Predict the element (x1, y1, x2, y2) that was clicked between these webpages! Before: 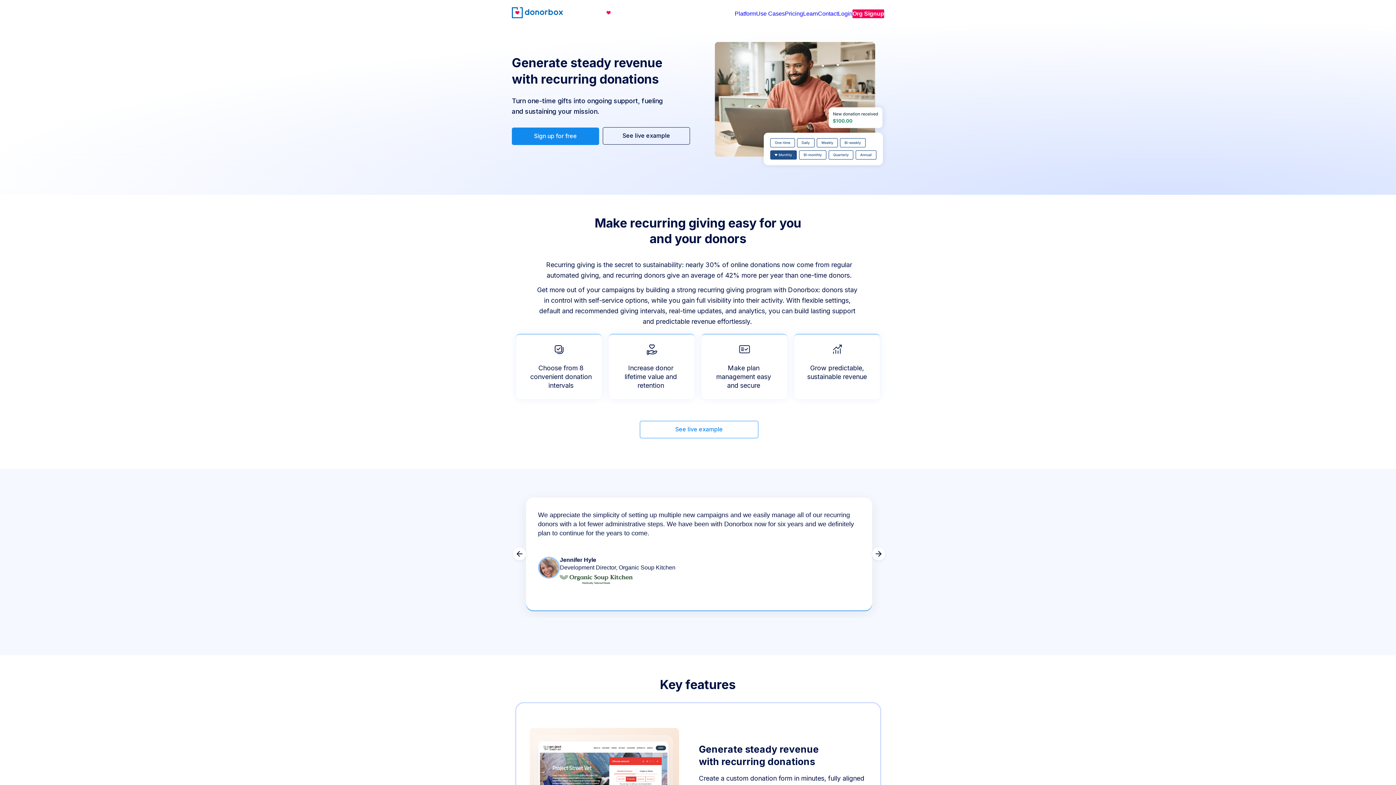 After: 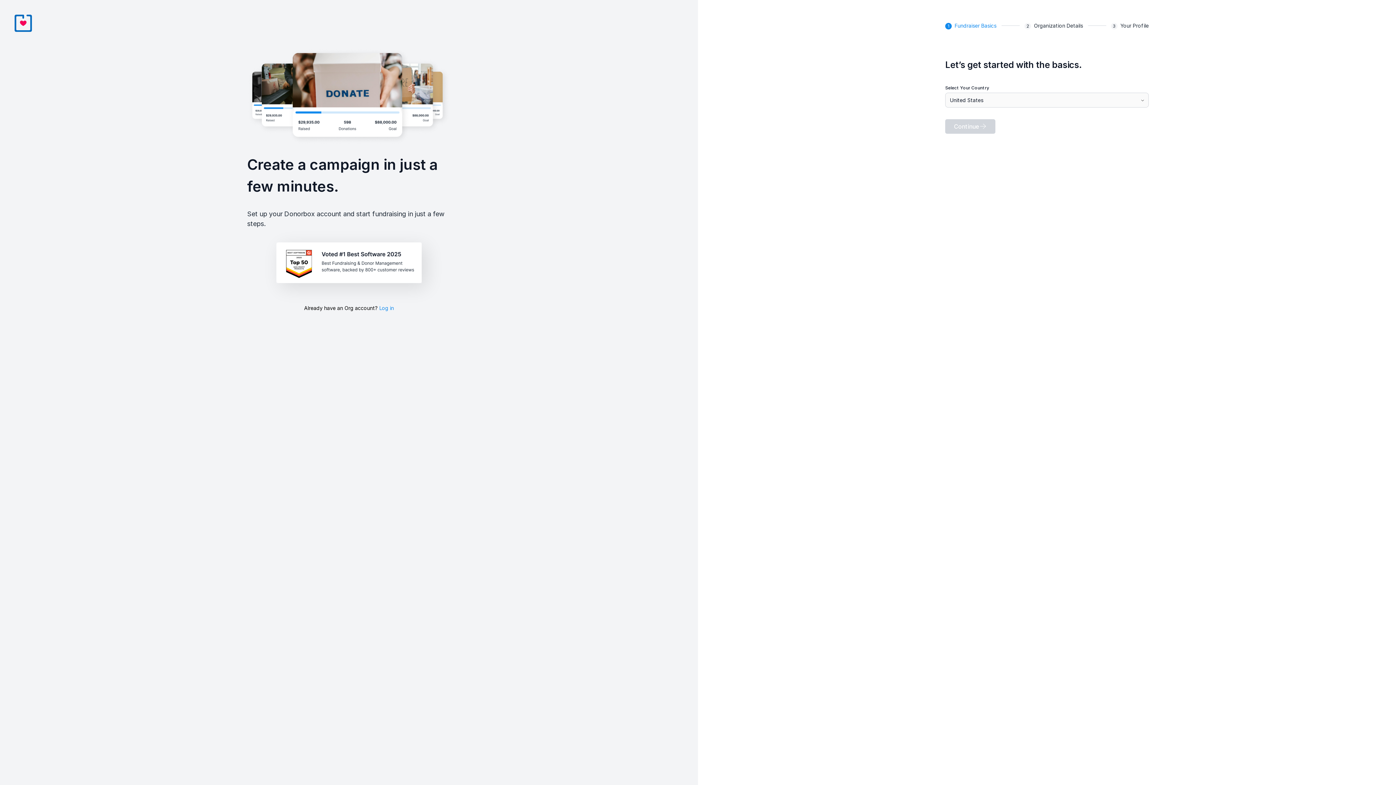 Action: label: See live example bbox: (640, 421, 758, 438)